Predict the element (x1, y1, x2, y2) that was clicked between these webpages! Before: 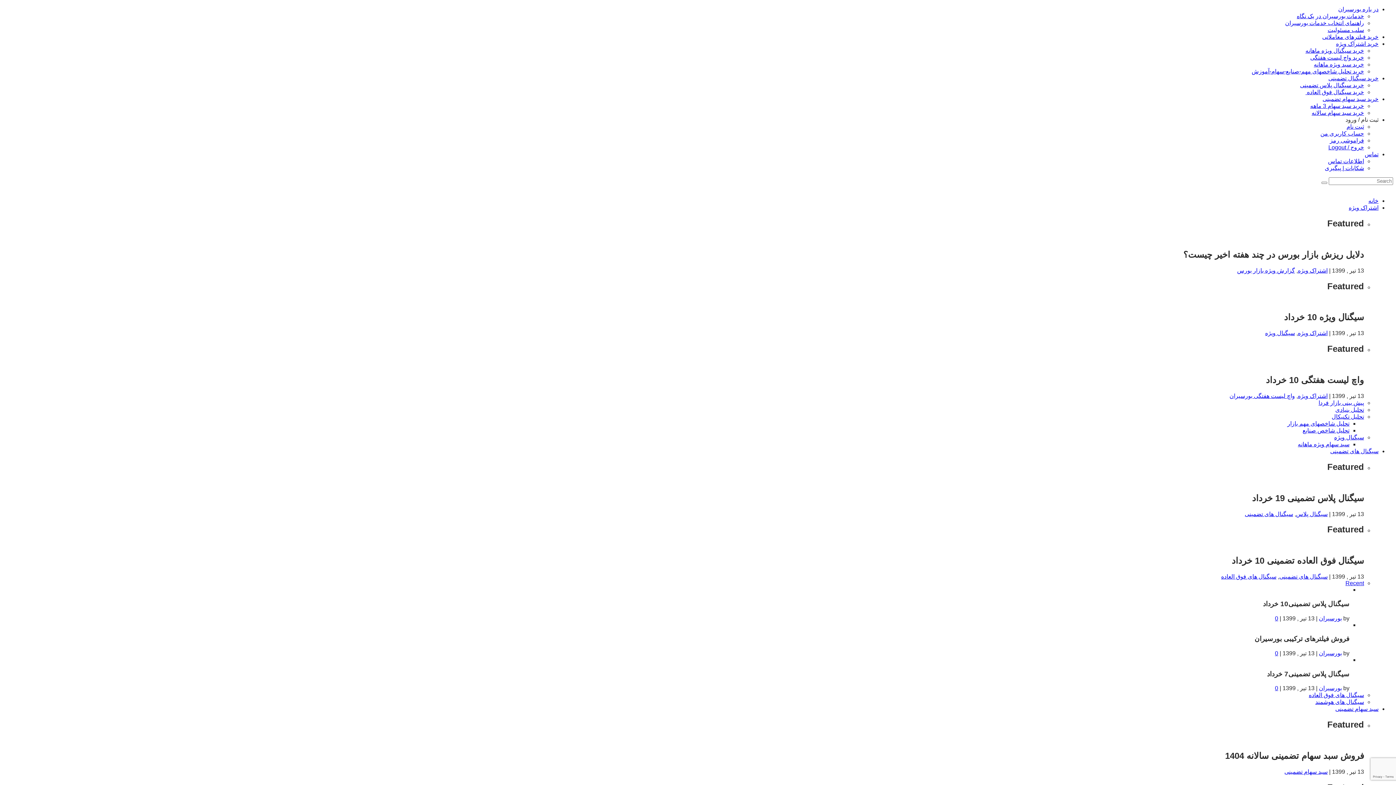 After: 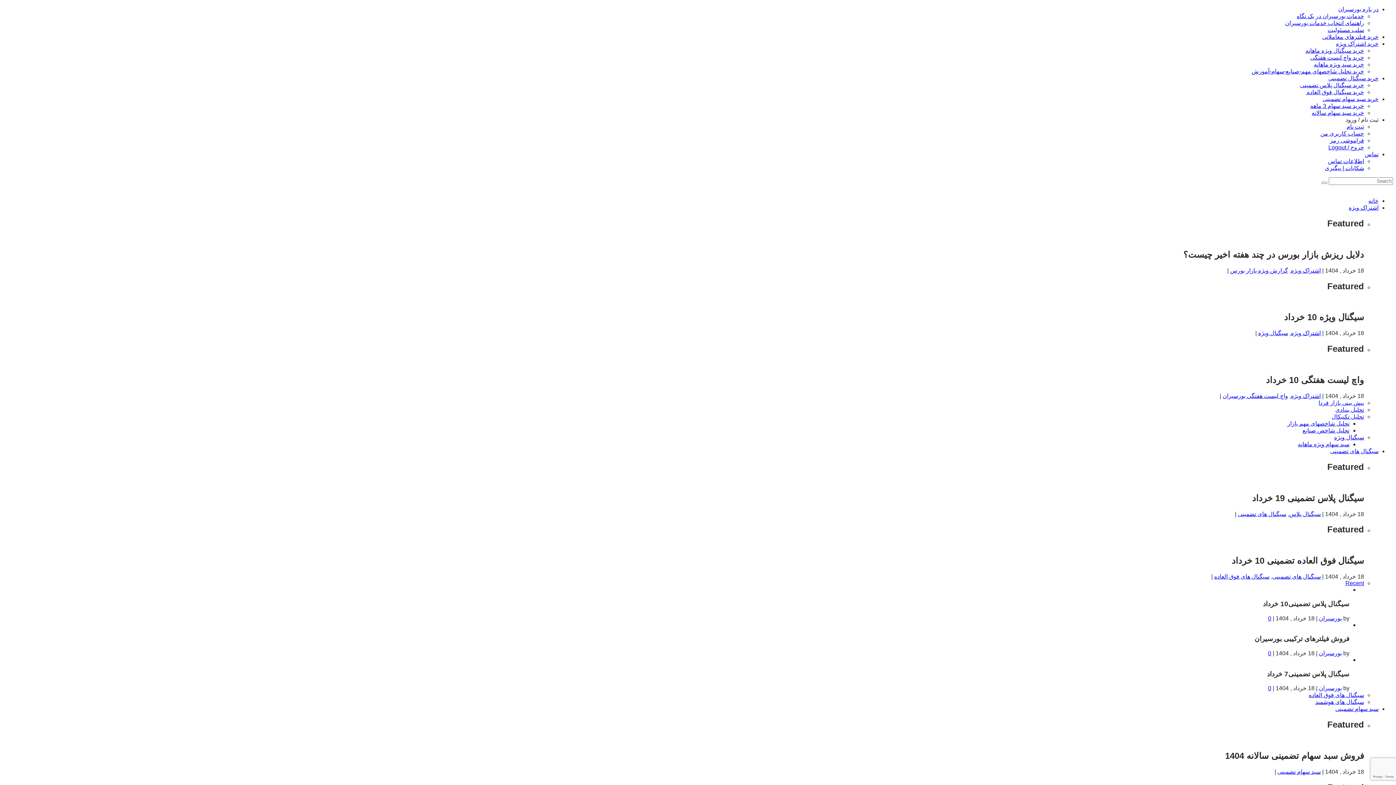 Action: bbox: (1330, 448, 1378, 474) label: سیگنال های تضمینی